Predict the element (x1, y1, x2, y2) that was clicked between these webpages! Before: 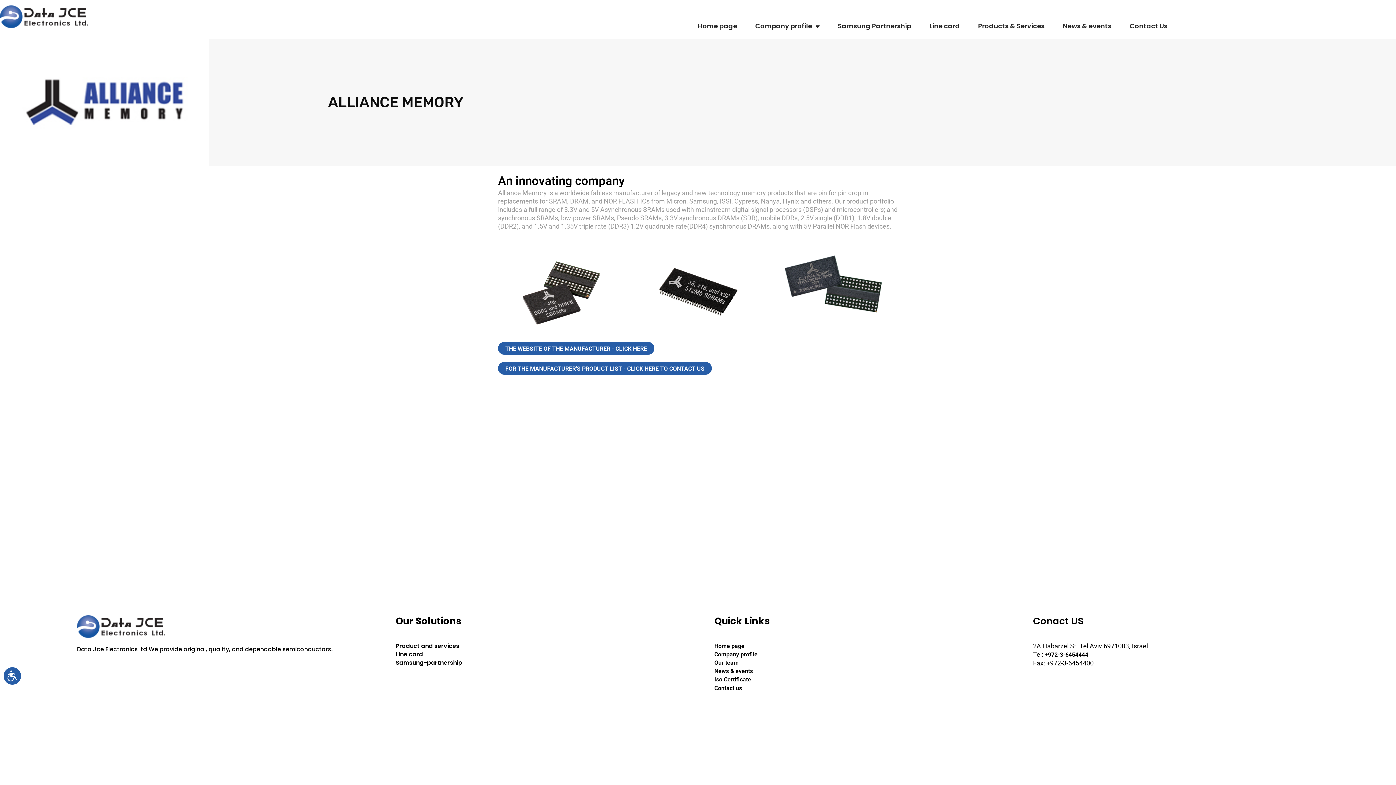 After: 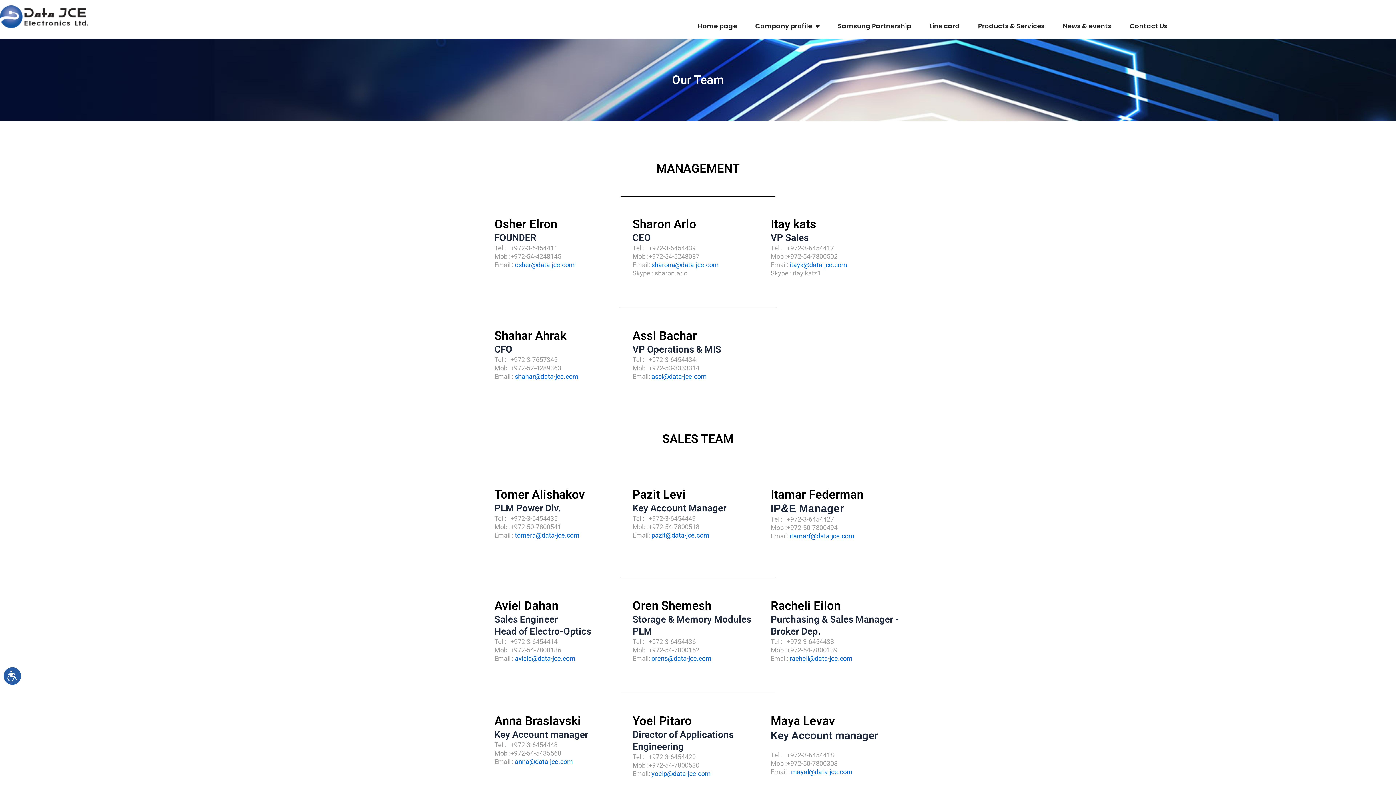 Action: bbox: (714, 658, 1000, 667) label: Our team